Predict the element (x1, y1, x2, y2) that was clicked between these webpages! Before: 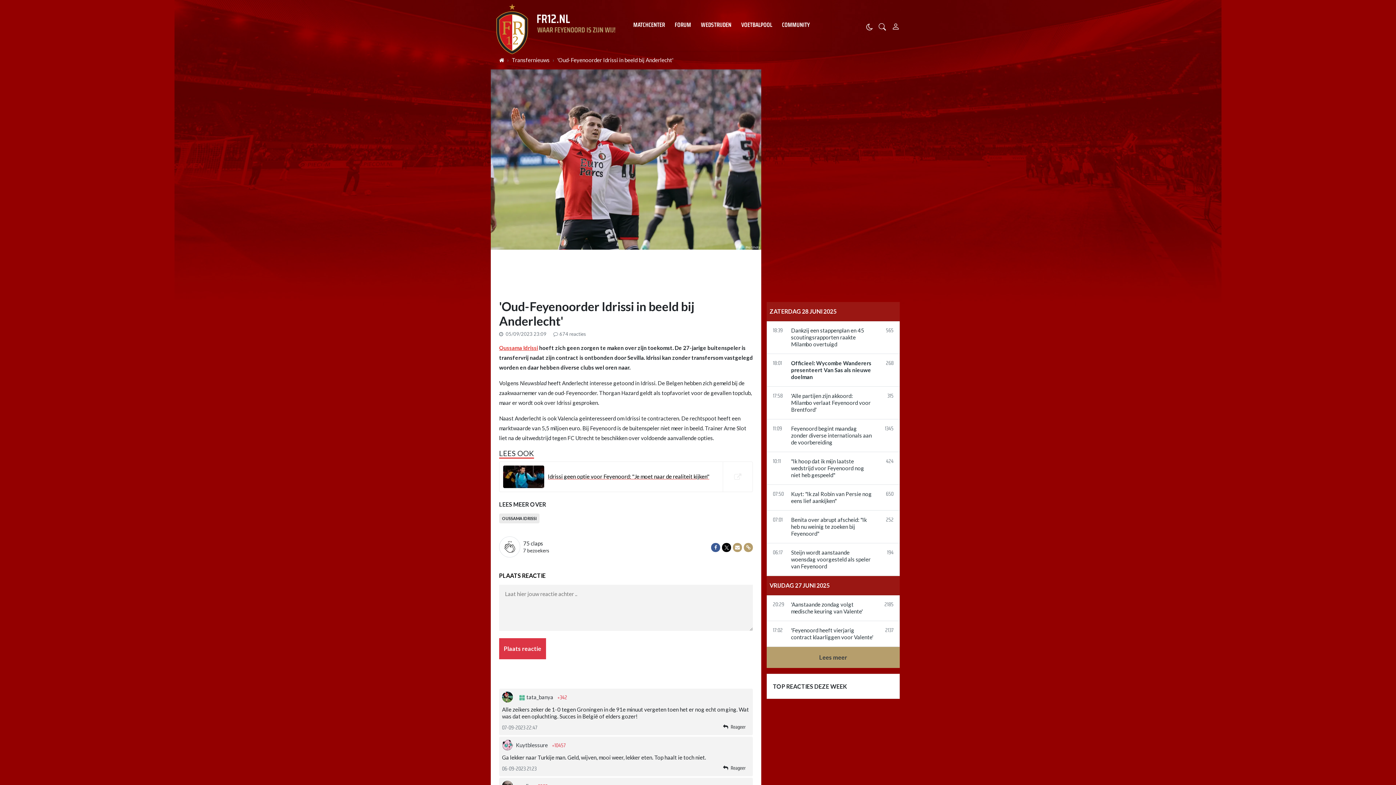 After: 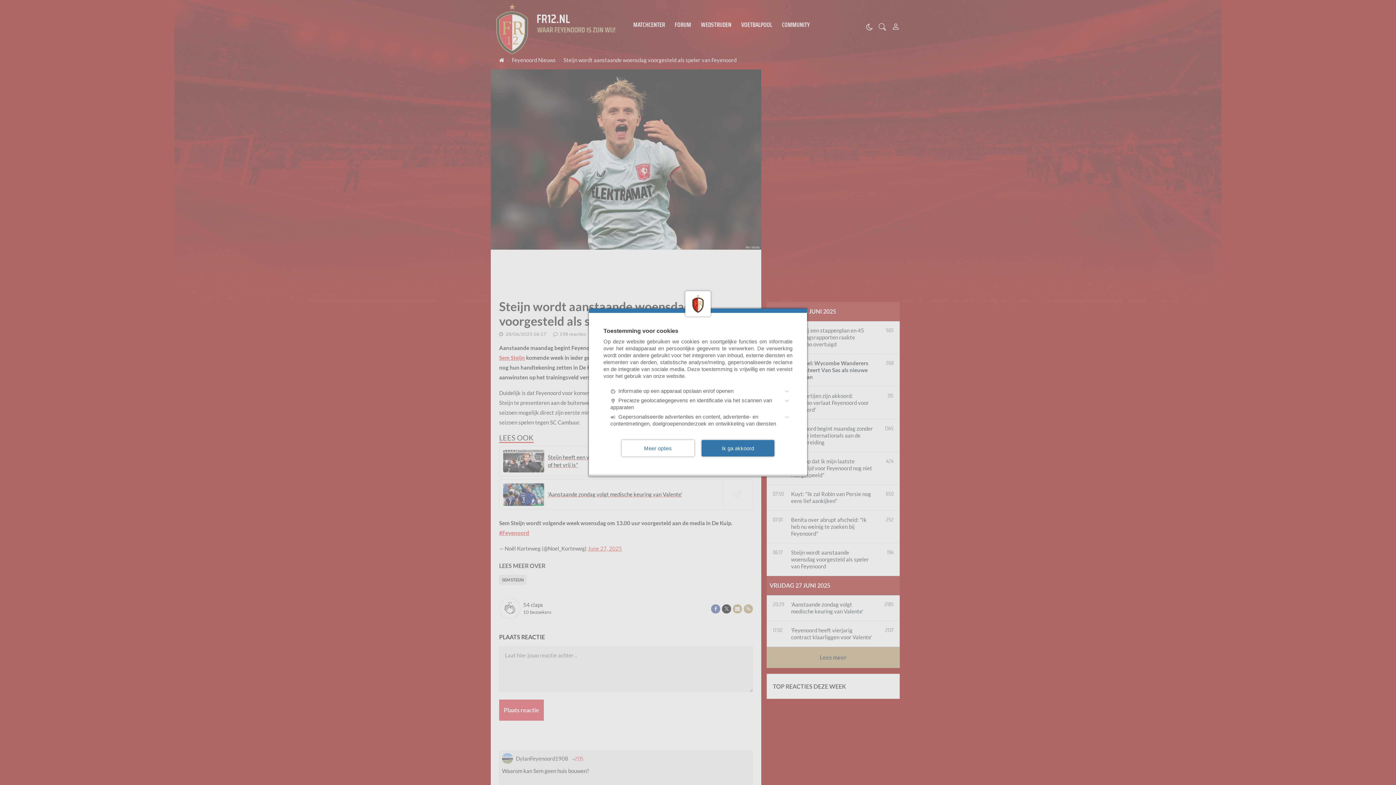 Action: bbox: (873, 549, 893, 570) label: 194